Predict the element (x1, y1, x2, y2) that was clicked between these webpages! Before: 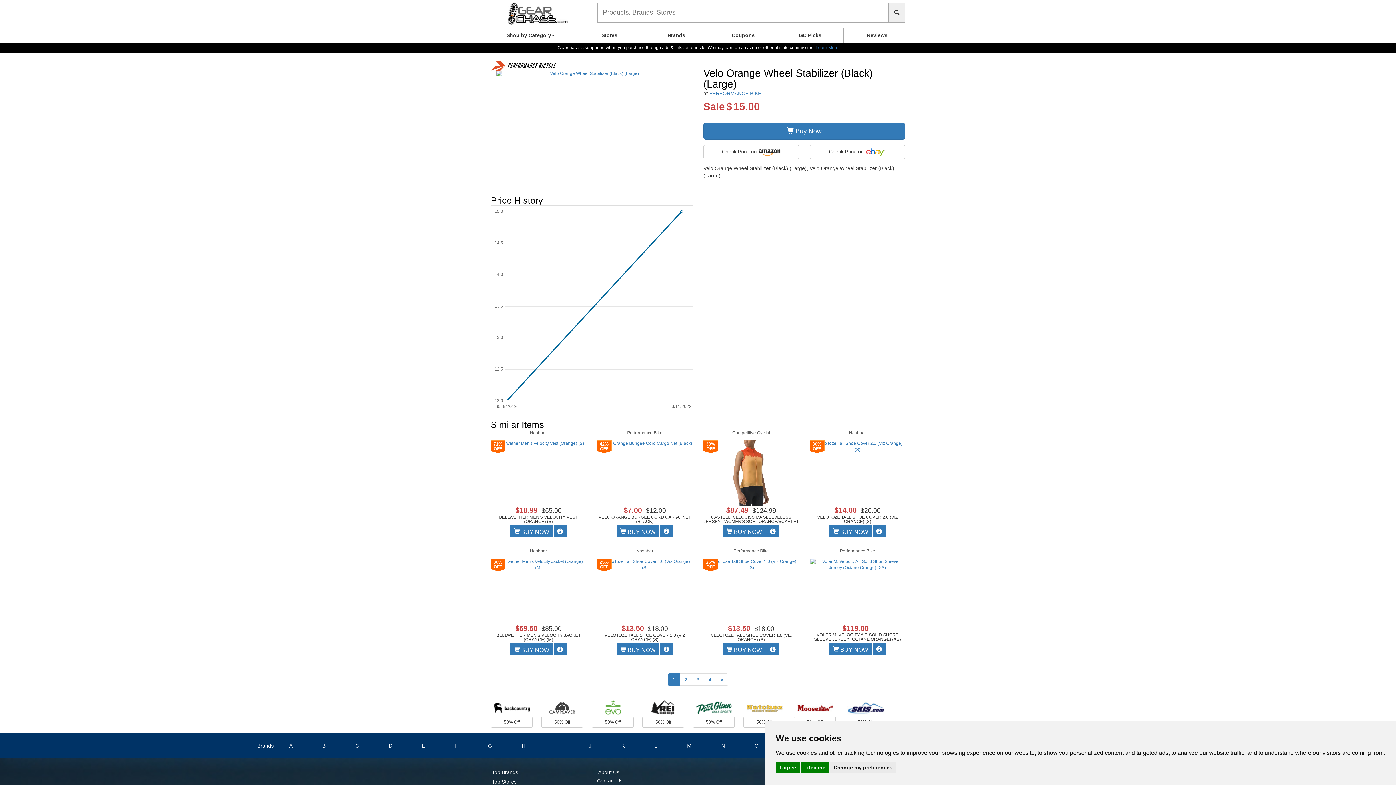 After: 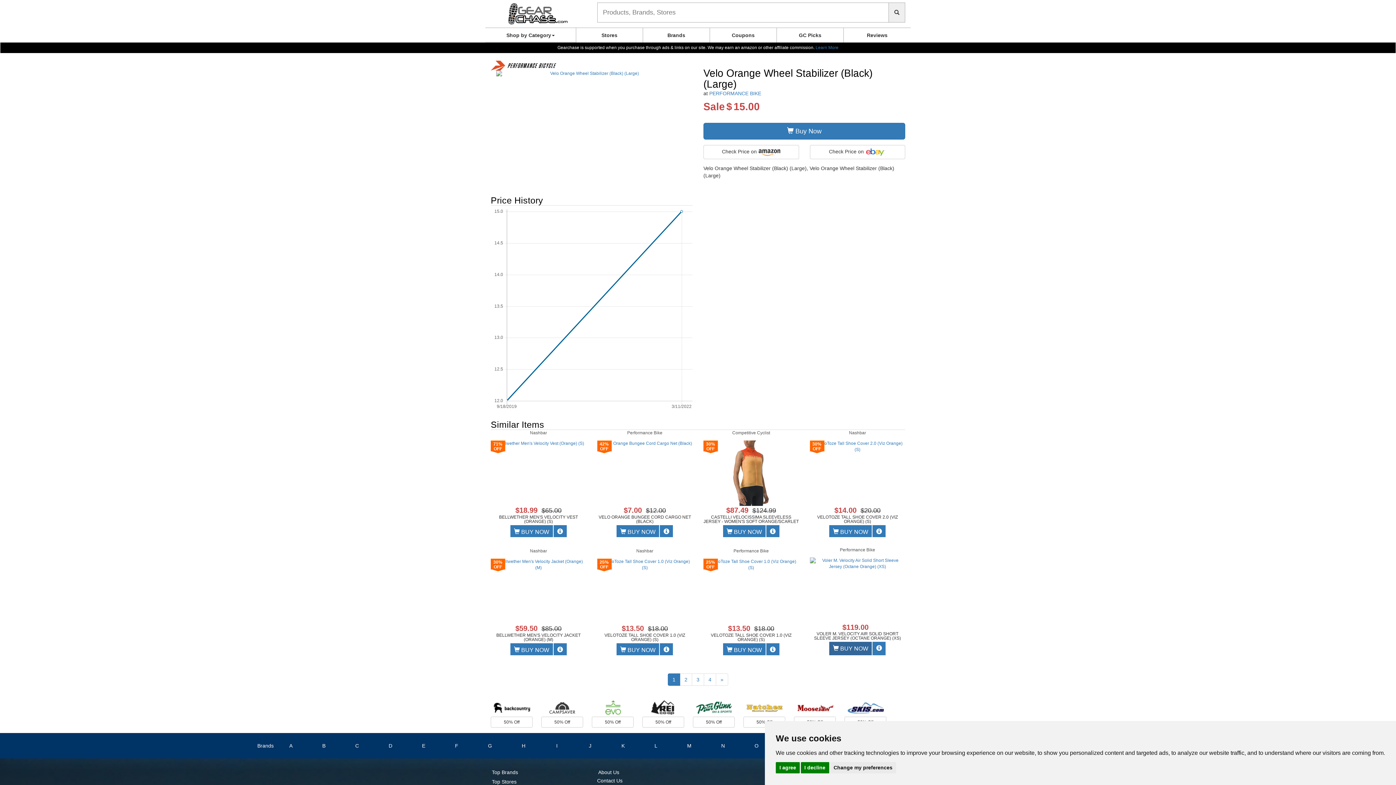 Action: bbox: (829, 643, 872, 656) label:  BUY NOW